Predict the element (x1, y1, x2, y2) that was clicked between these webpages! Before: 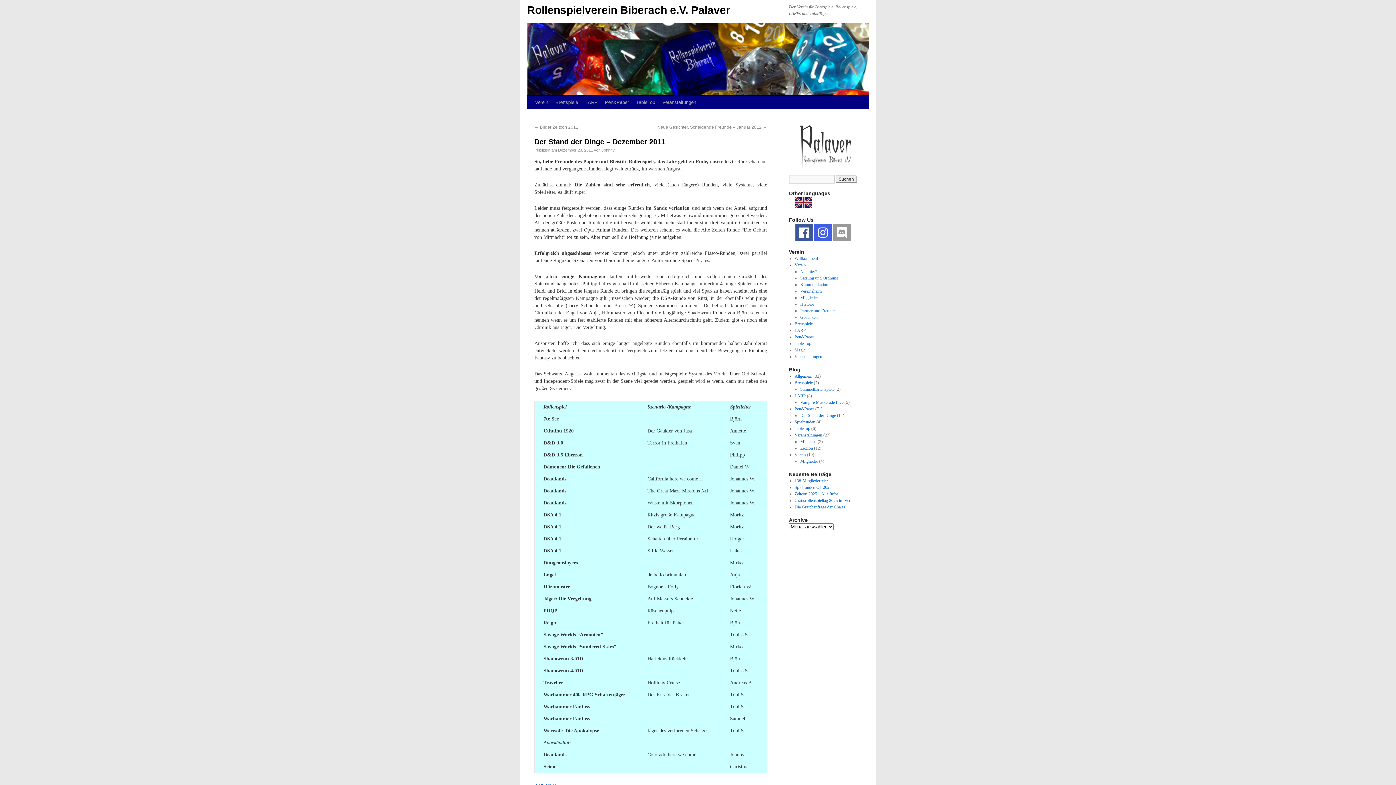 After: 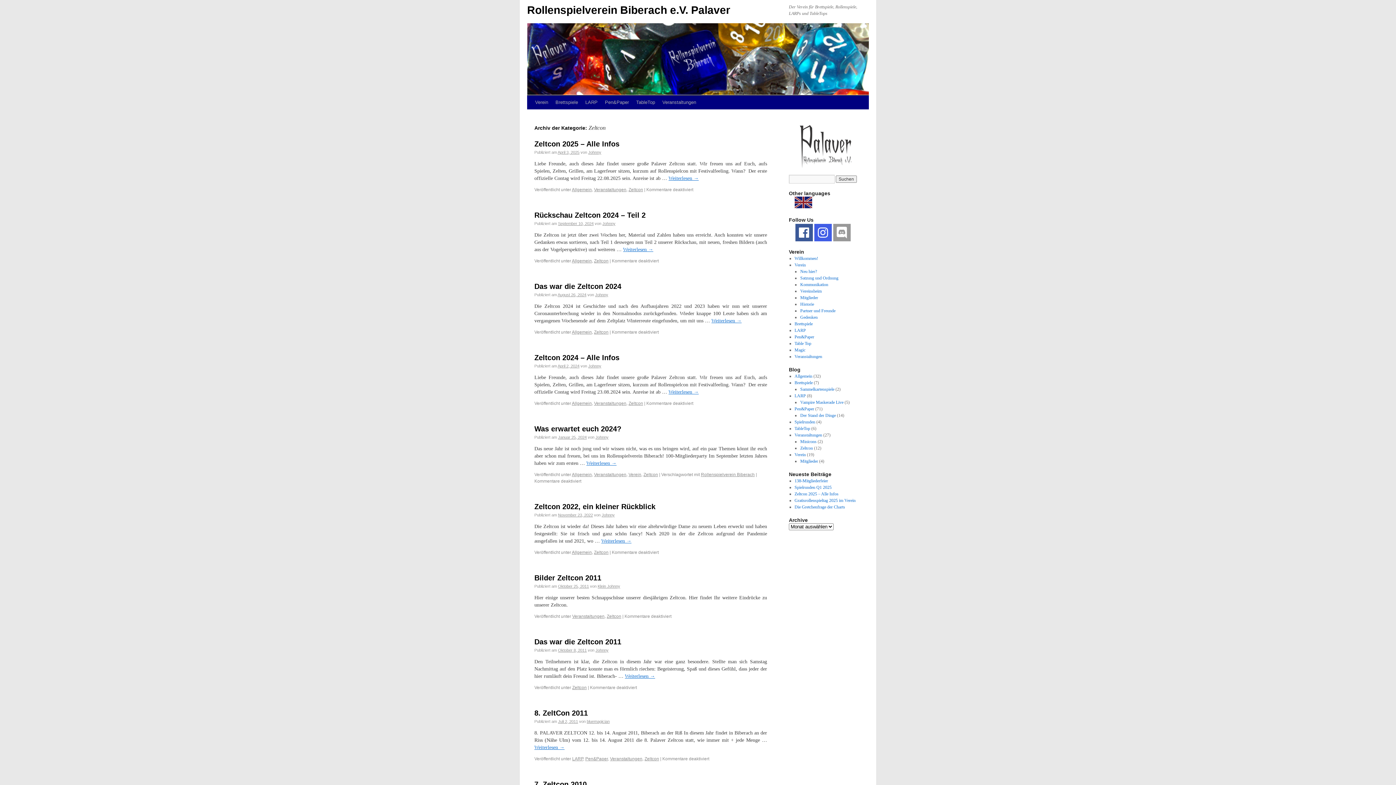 Action: bbox: (800, 445, 813, 450) label: Zeltcon